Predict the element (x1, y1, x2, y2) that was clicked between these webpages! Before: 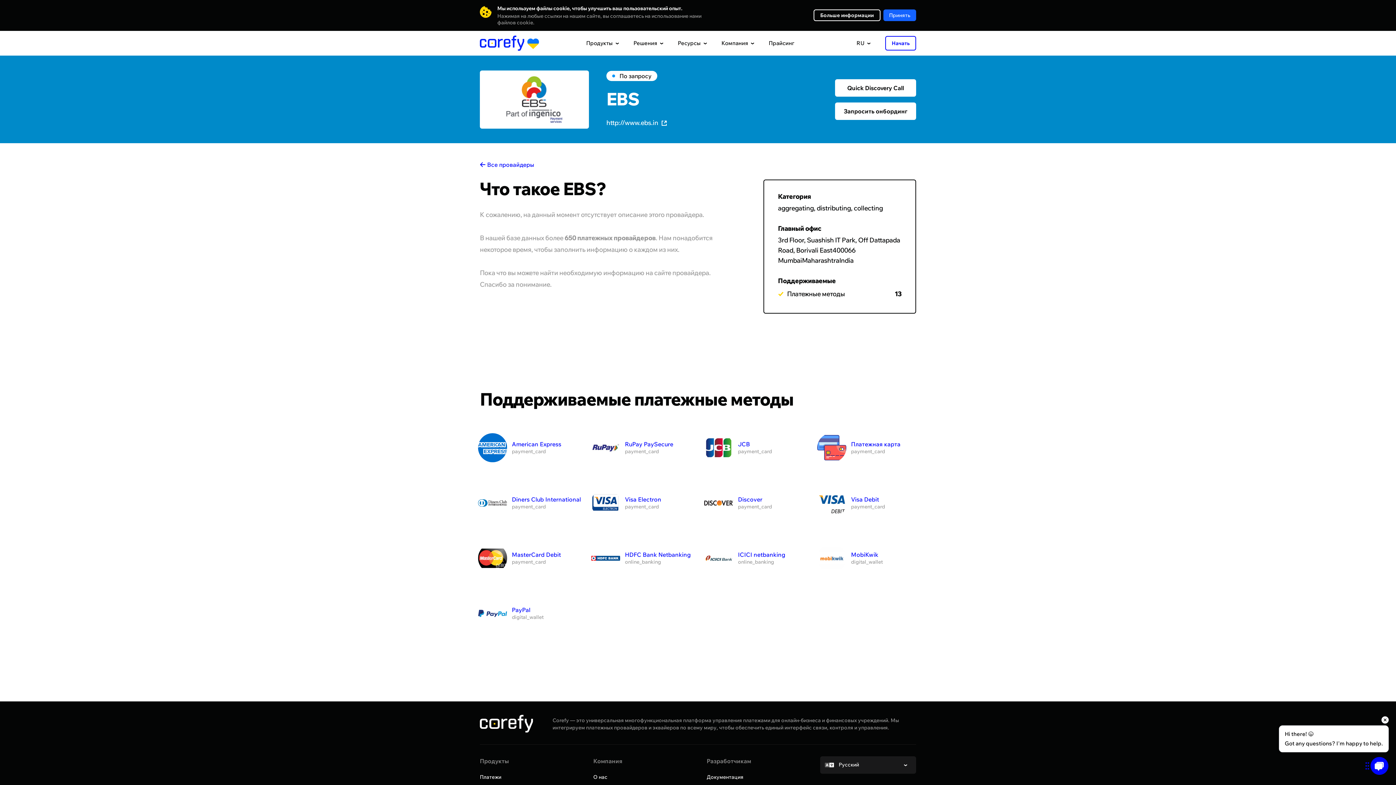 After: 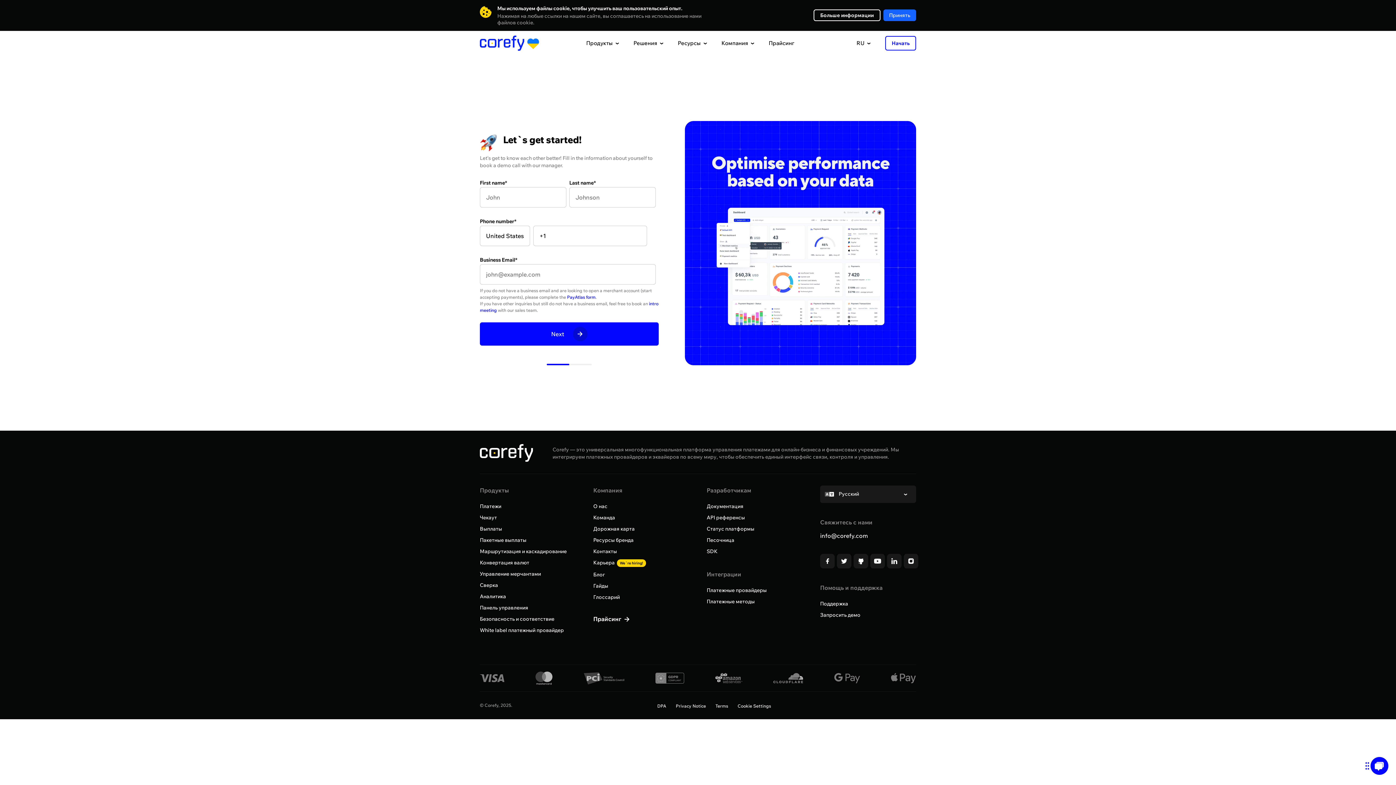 Action: label: Quick Discovery Call bbox: (835, 79, 916, 96)